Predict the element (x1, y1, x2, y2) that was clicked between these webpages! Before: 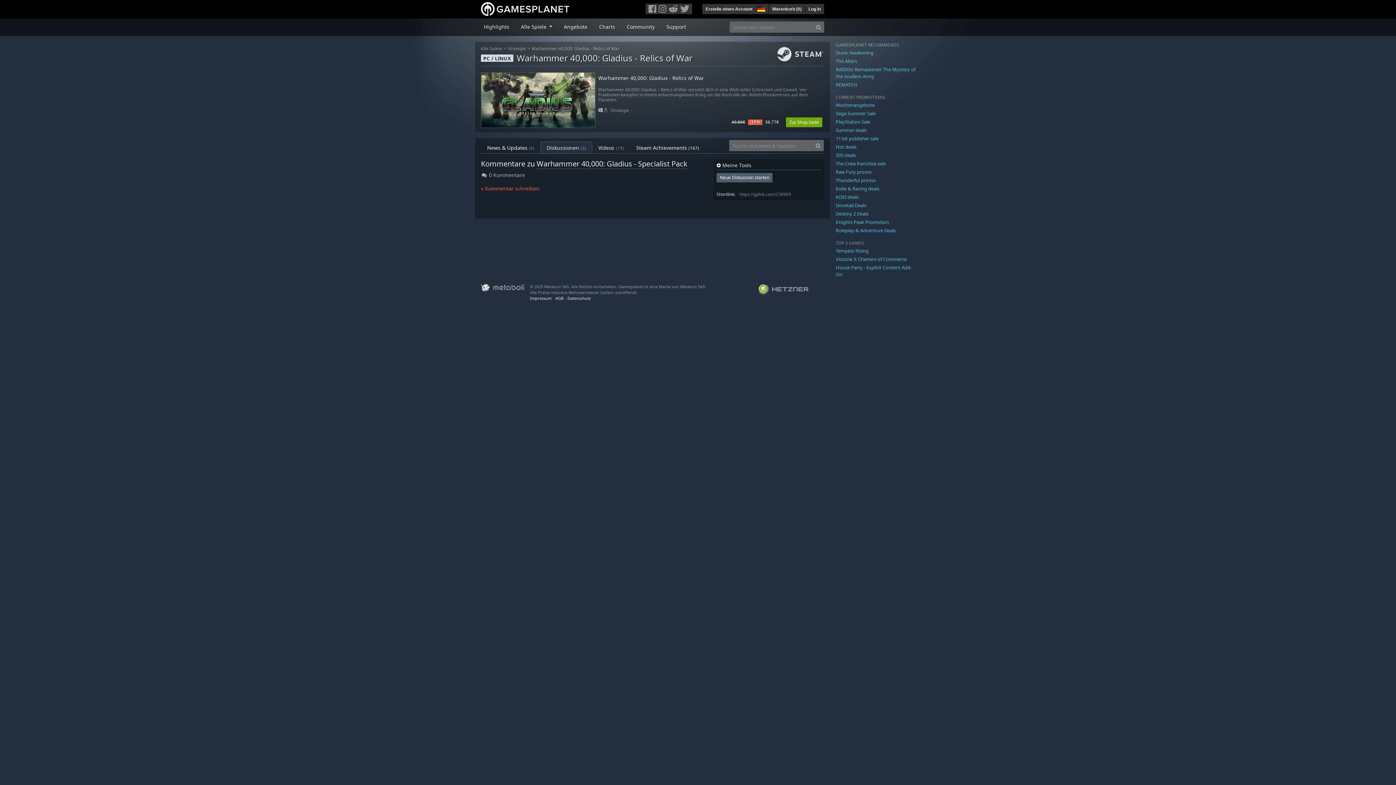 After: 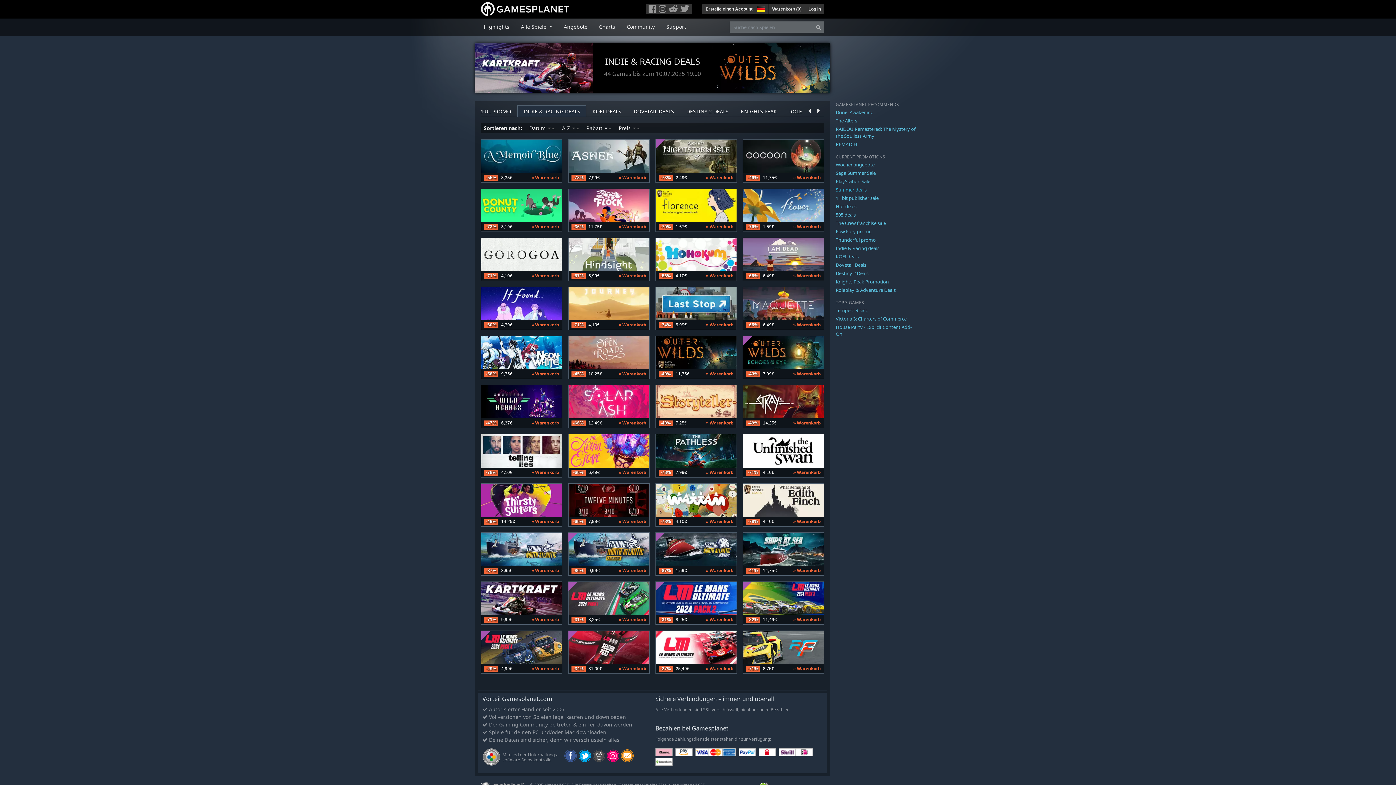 Action: bbox: (836, 185, 879, 191) label: Indie & Racing deals